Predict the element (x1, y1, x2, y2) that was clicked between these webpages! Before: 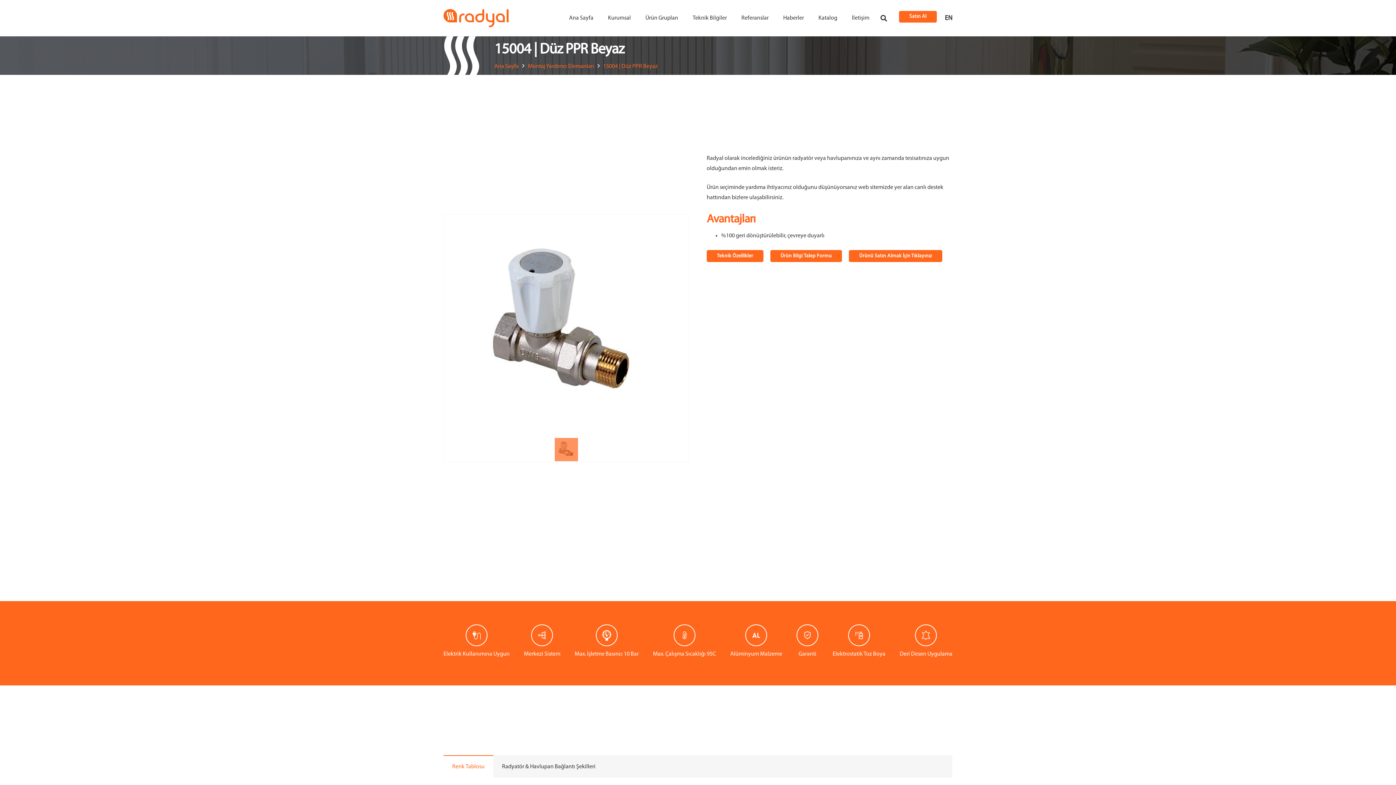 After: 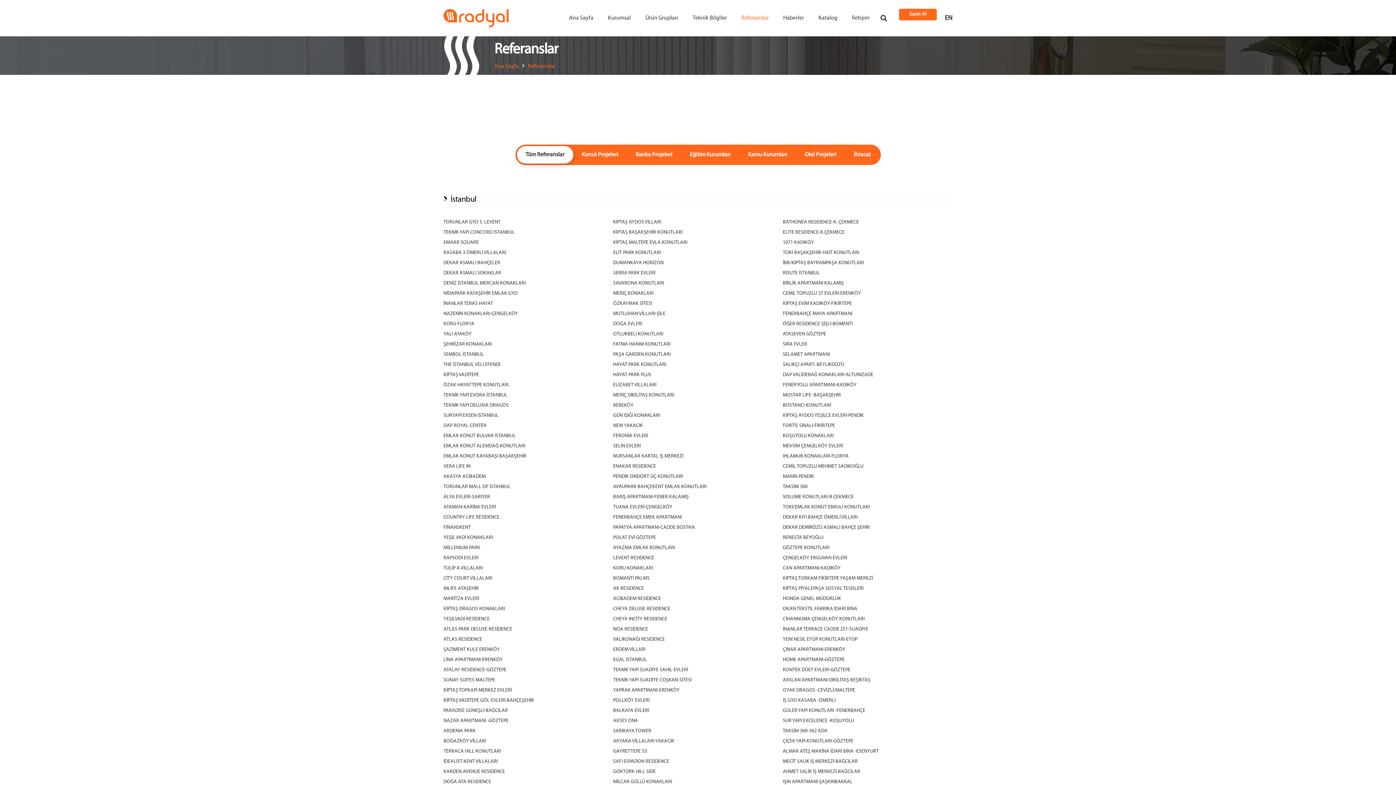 Action: label: Referanslar bbox: (734, 0, 776, 36)